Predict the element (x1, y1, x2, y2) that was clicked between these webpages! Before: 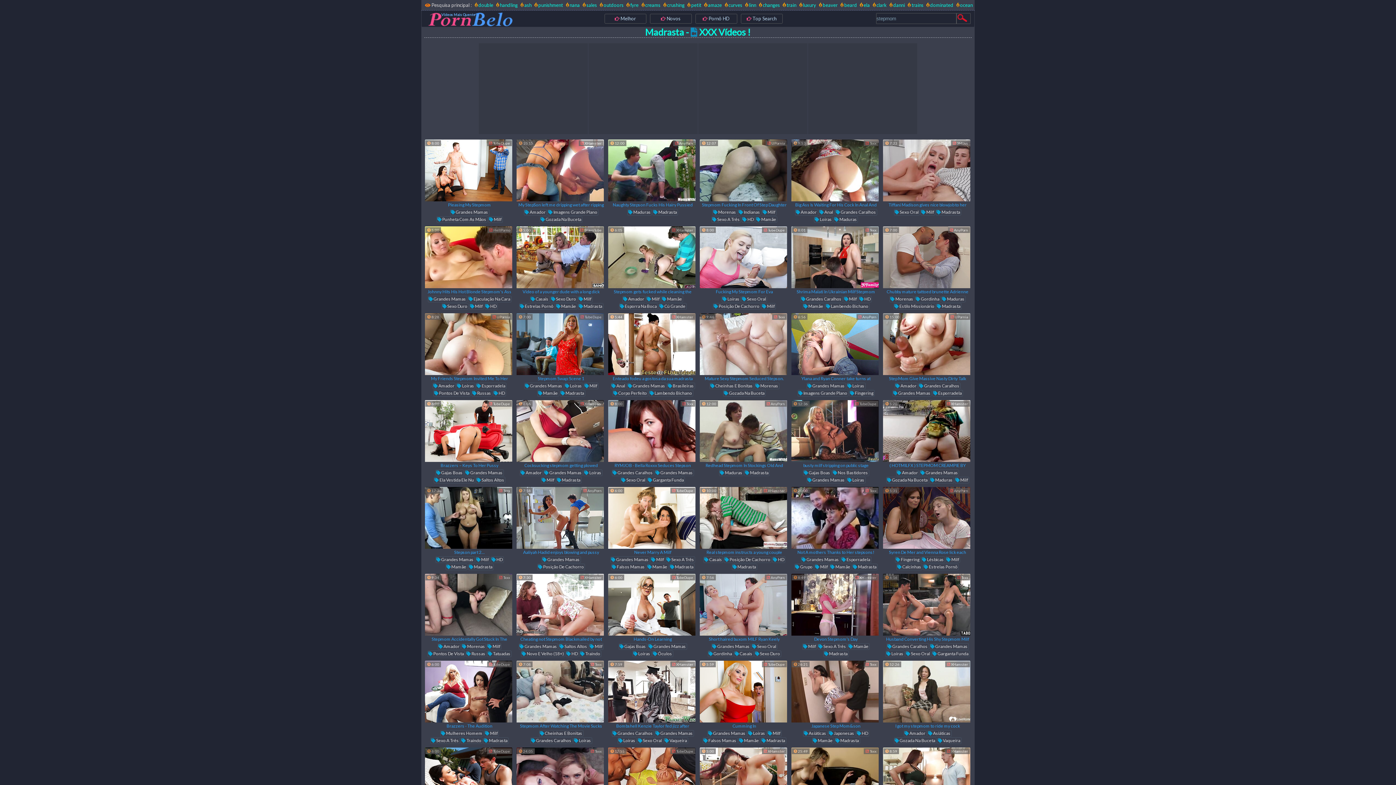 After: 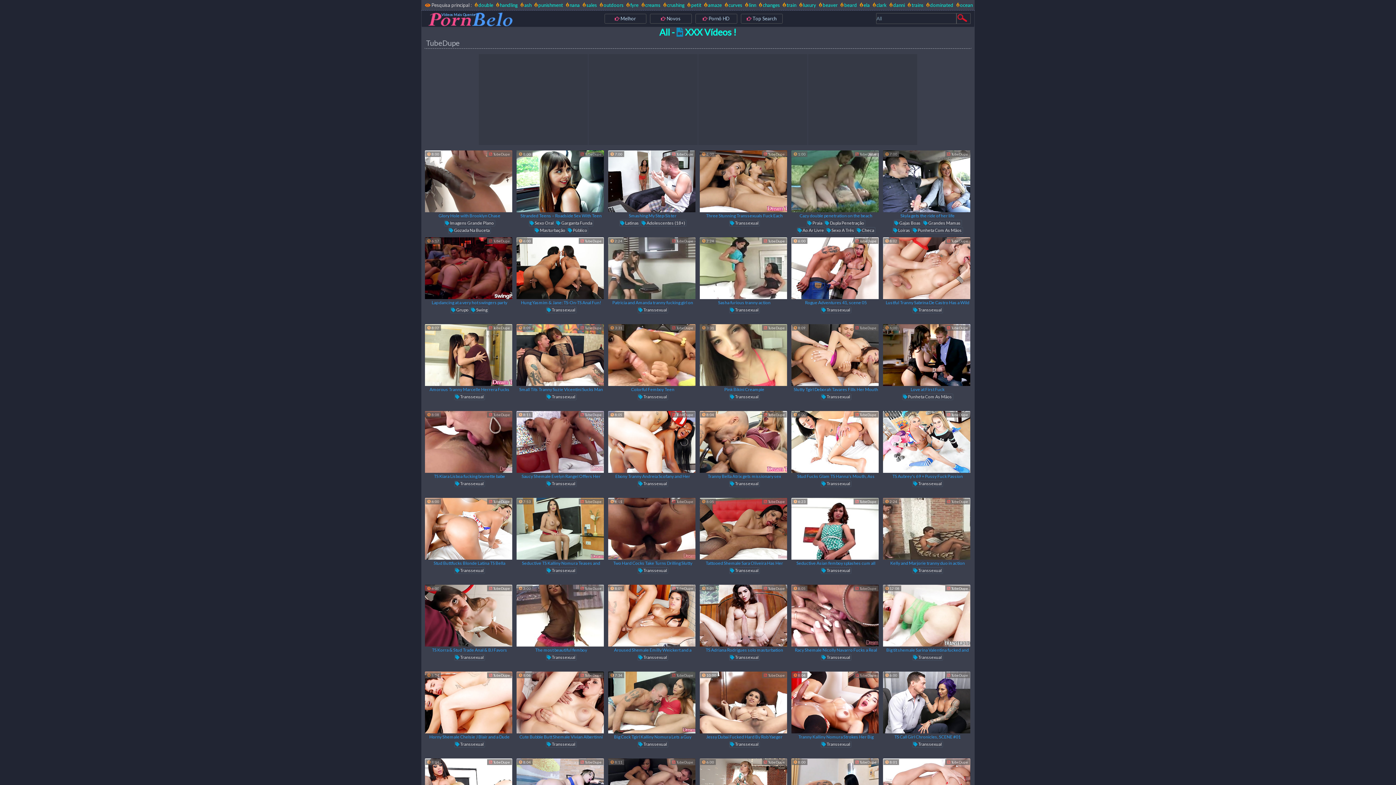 Action: bbox: (489, 401, 510, 406) label:  TubeDupe